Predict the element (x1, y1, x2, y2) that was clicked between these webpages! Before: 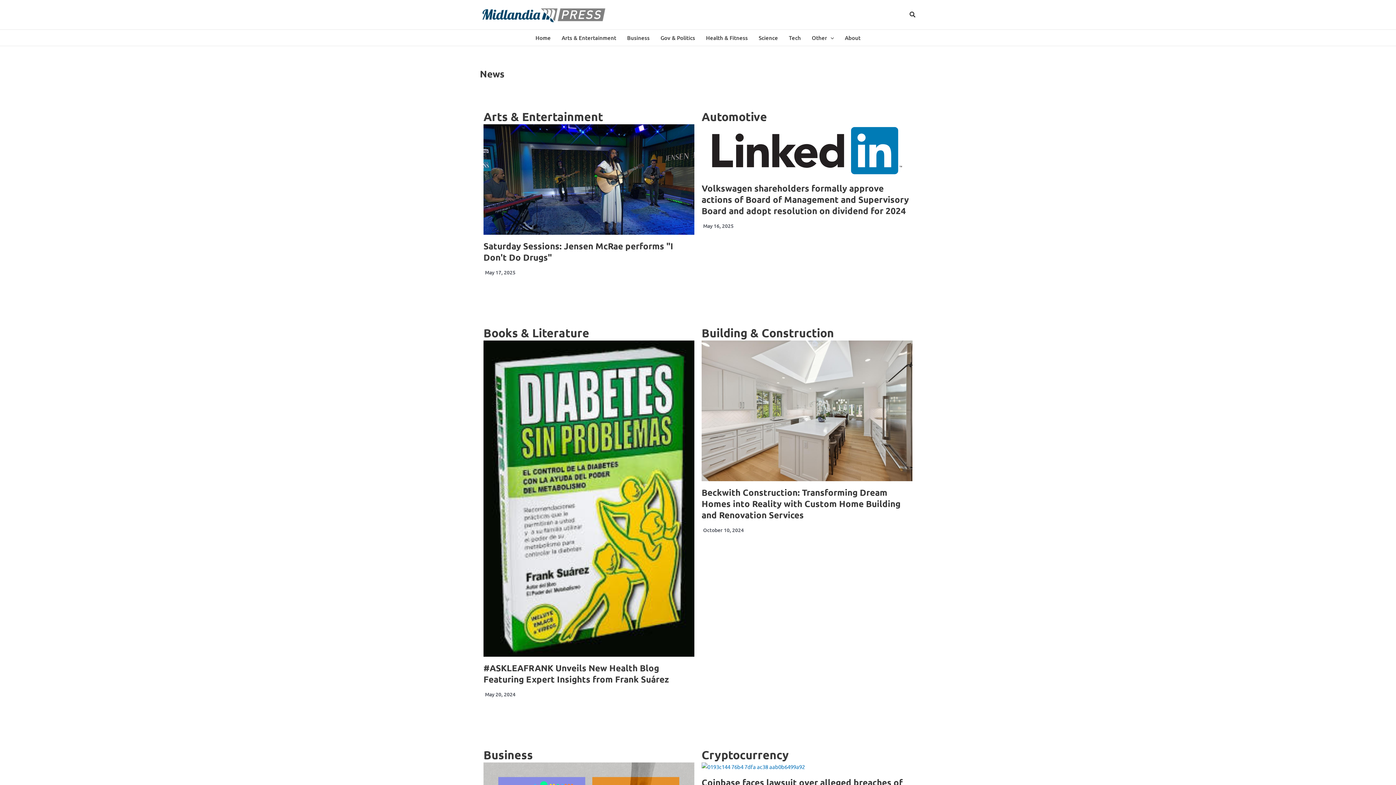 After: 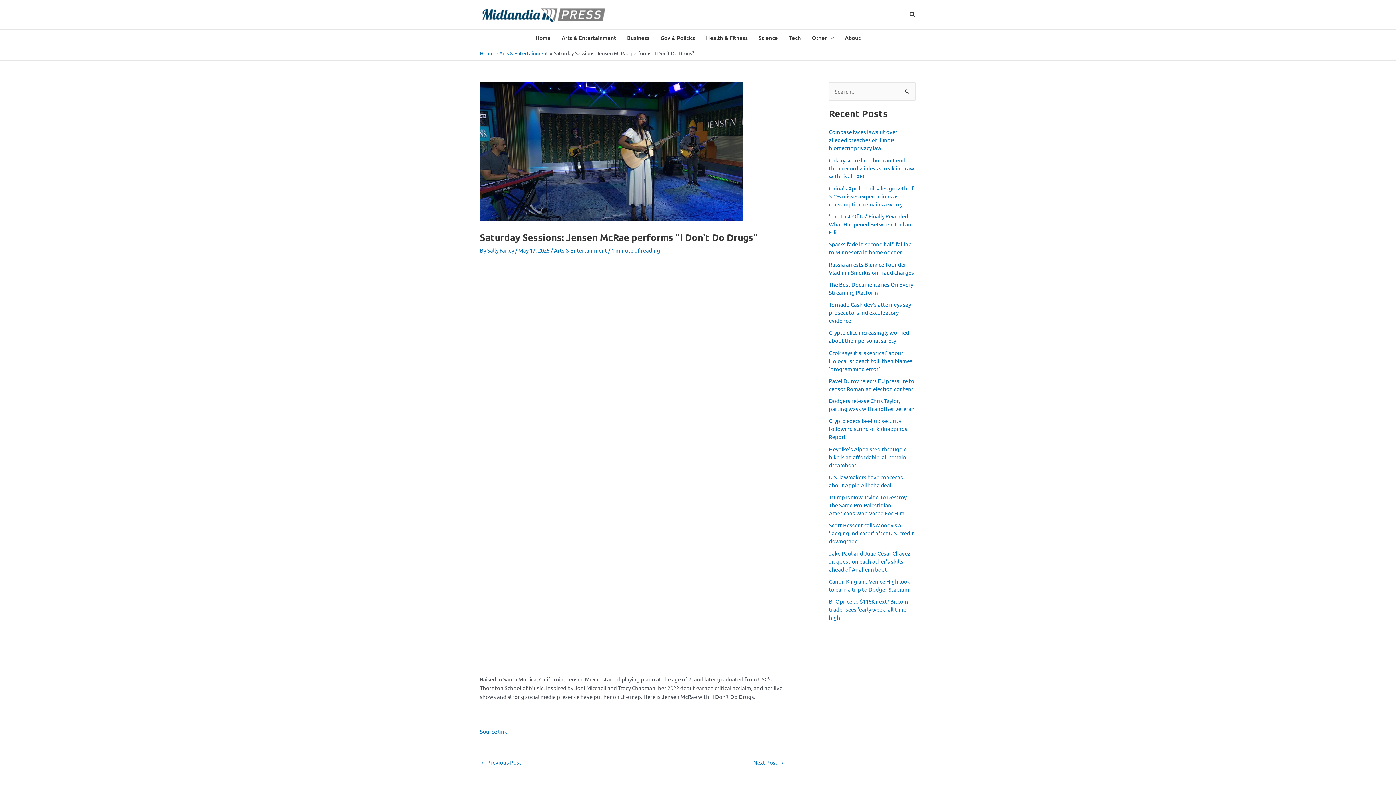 Action: bbox: (483, 124, 694, 234)